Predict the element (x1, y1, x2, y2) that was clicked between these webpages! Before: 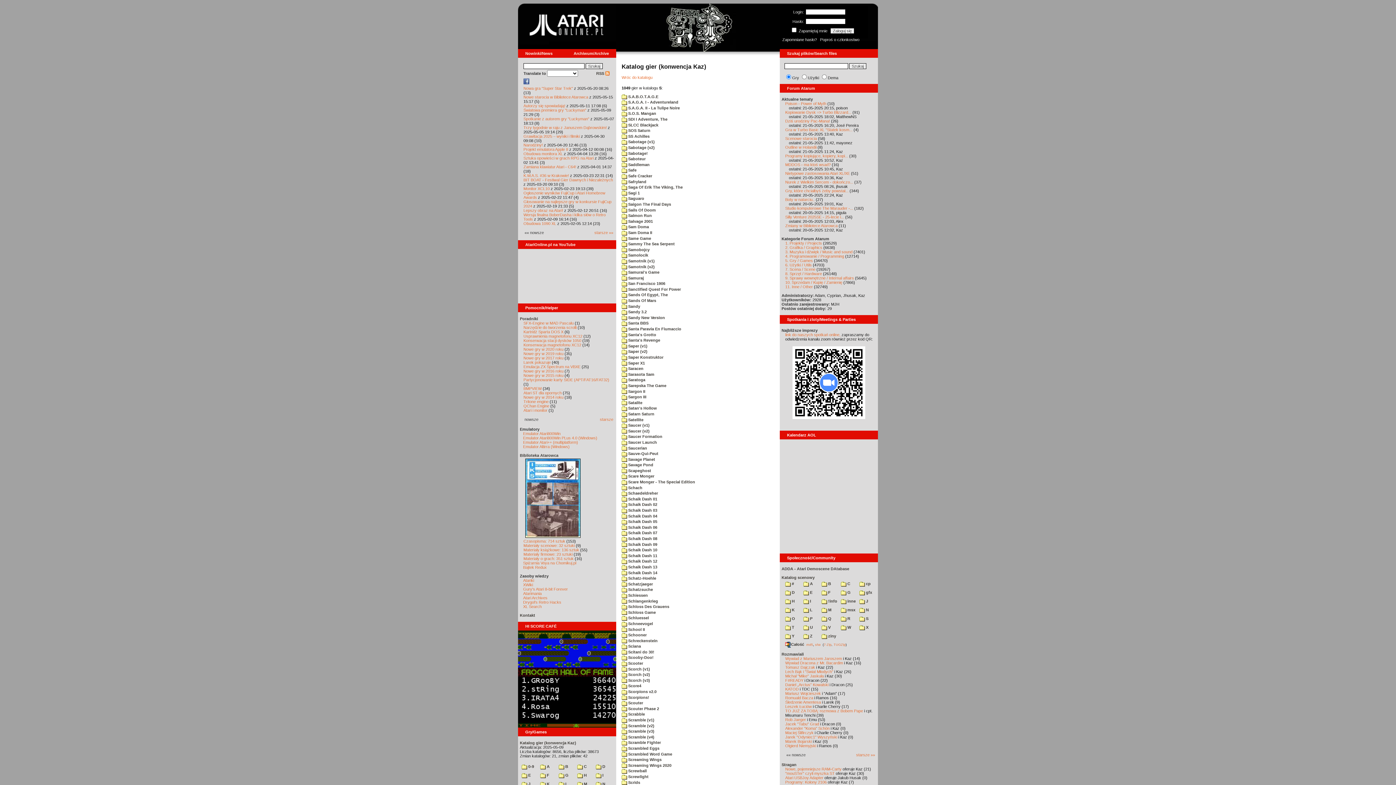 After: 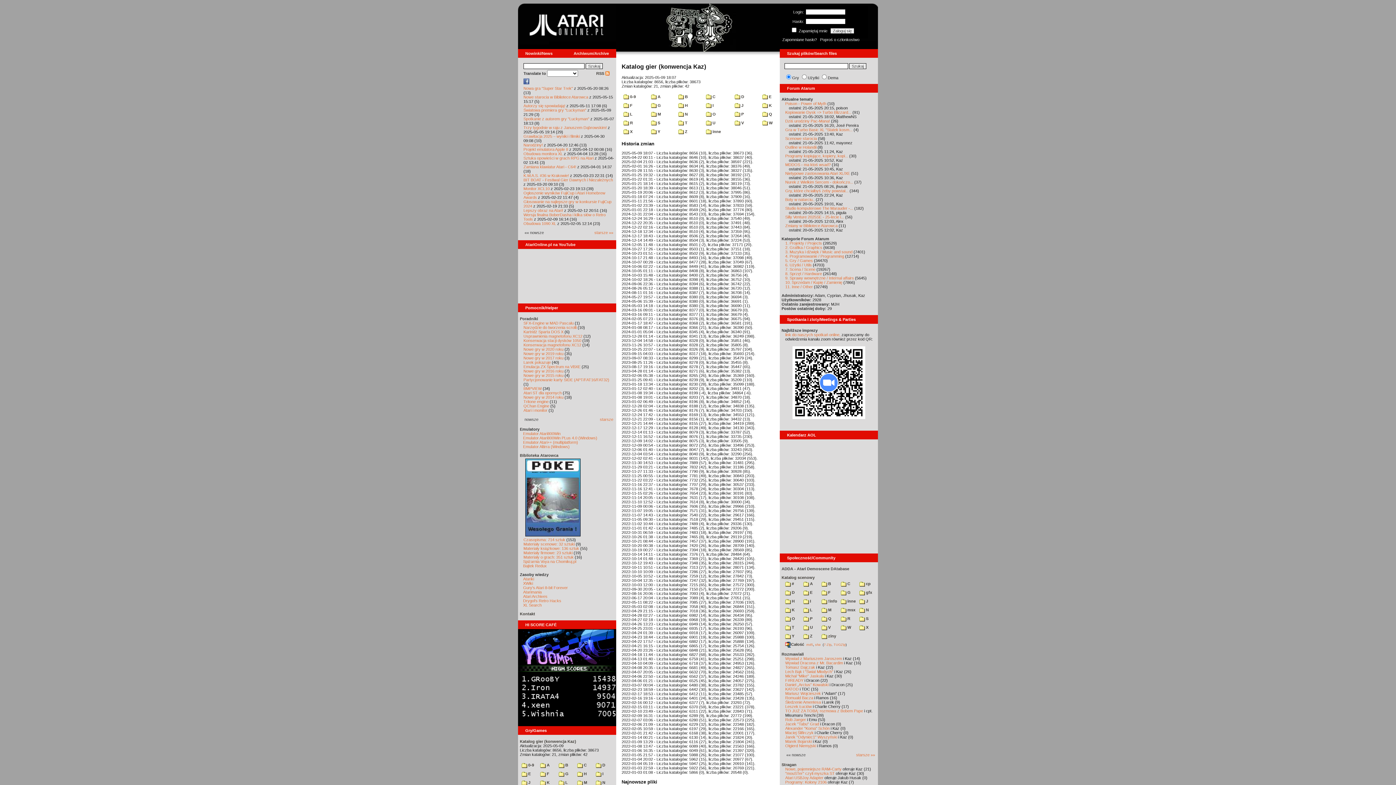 Action: bbox: (621, 75, 652, 79) label: Wróc do katalogu